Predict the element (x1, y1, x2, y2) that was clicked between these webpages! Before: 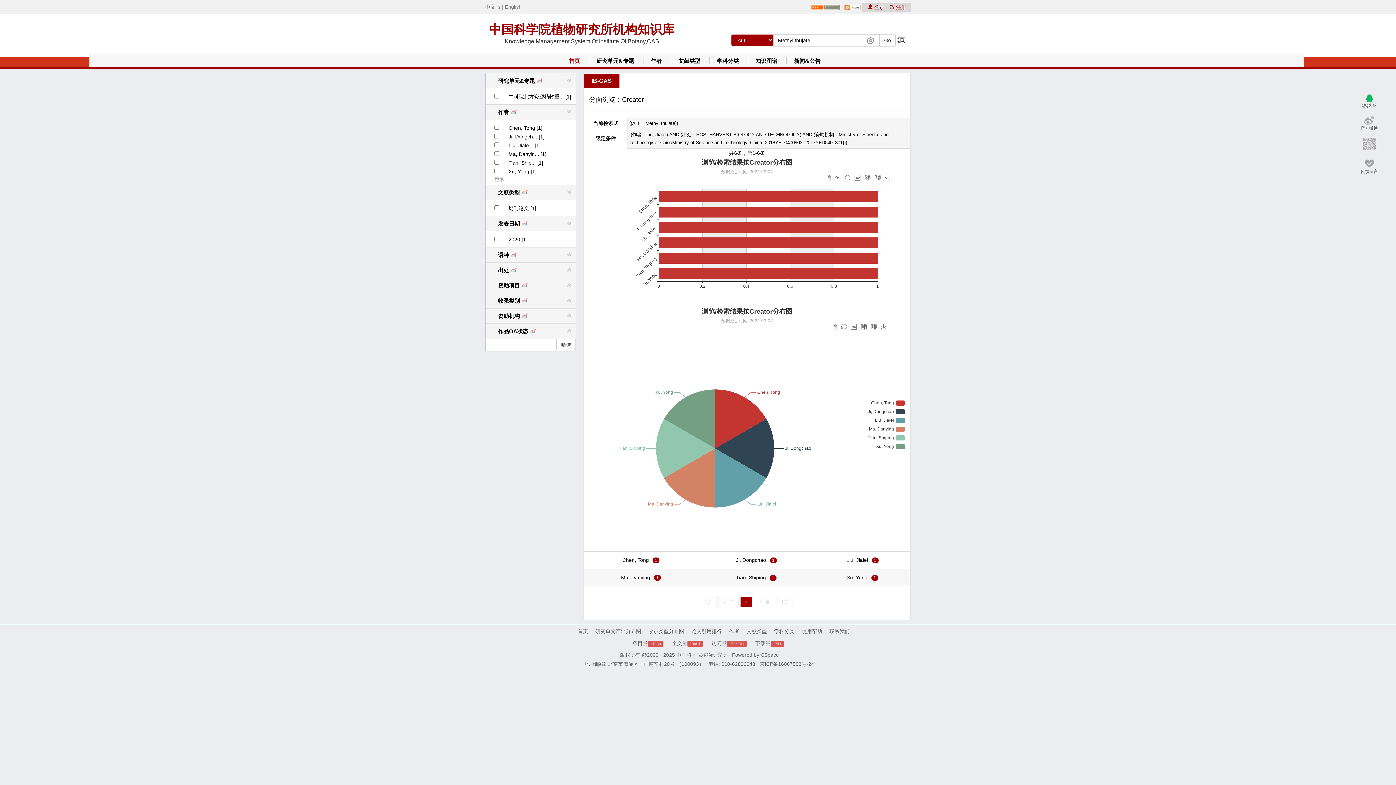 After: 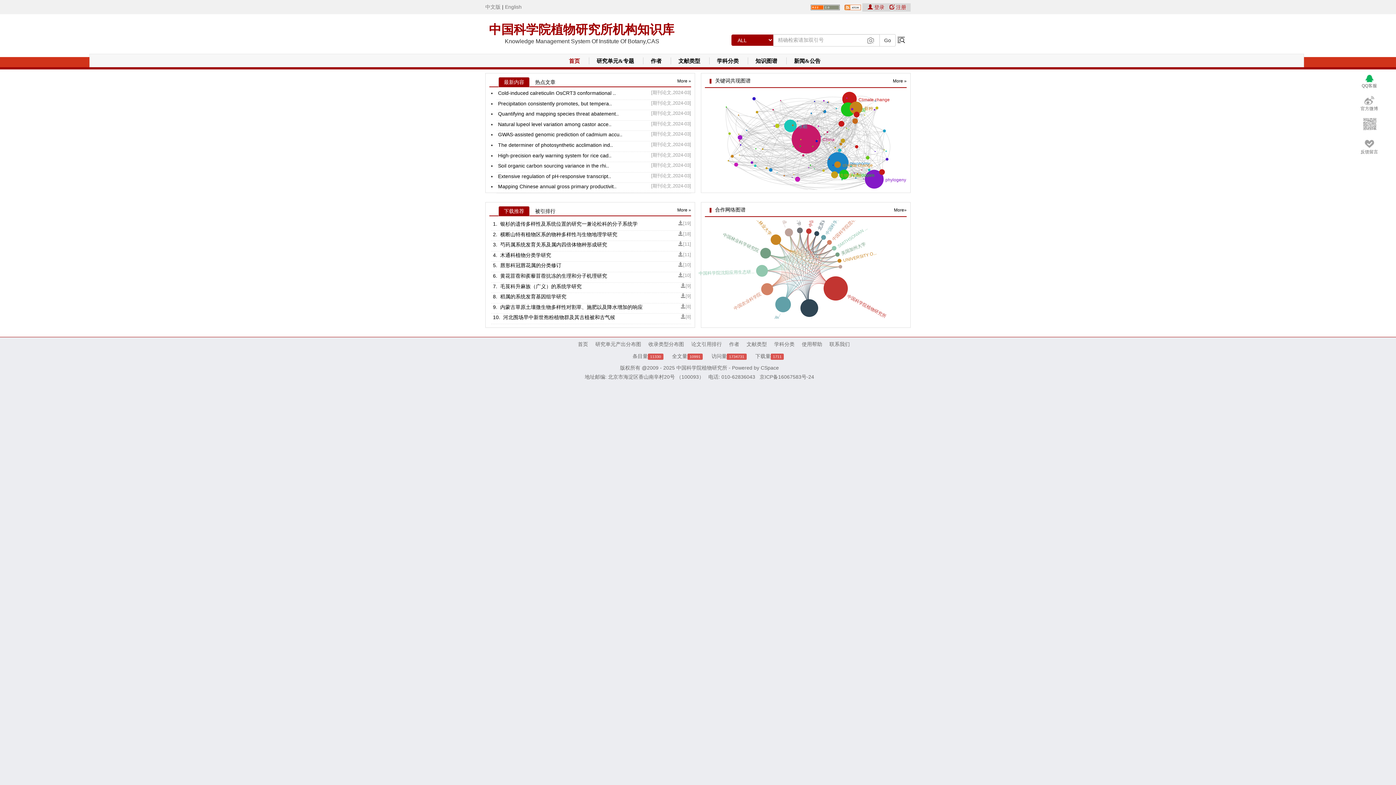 Action: bbox: (676, 652, 727, 658) label: 中国科学院植物研究所